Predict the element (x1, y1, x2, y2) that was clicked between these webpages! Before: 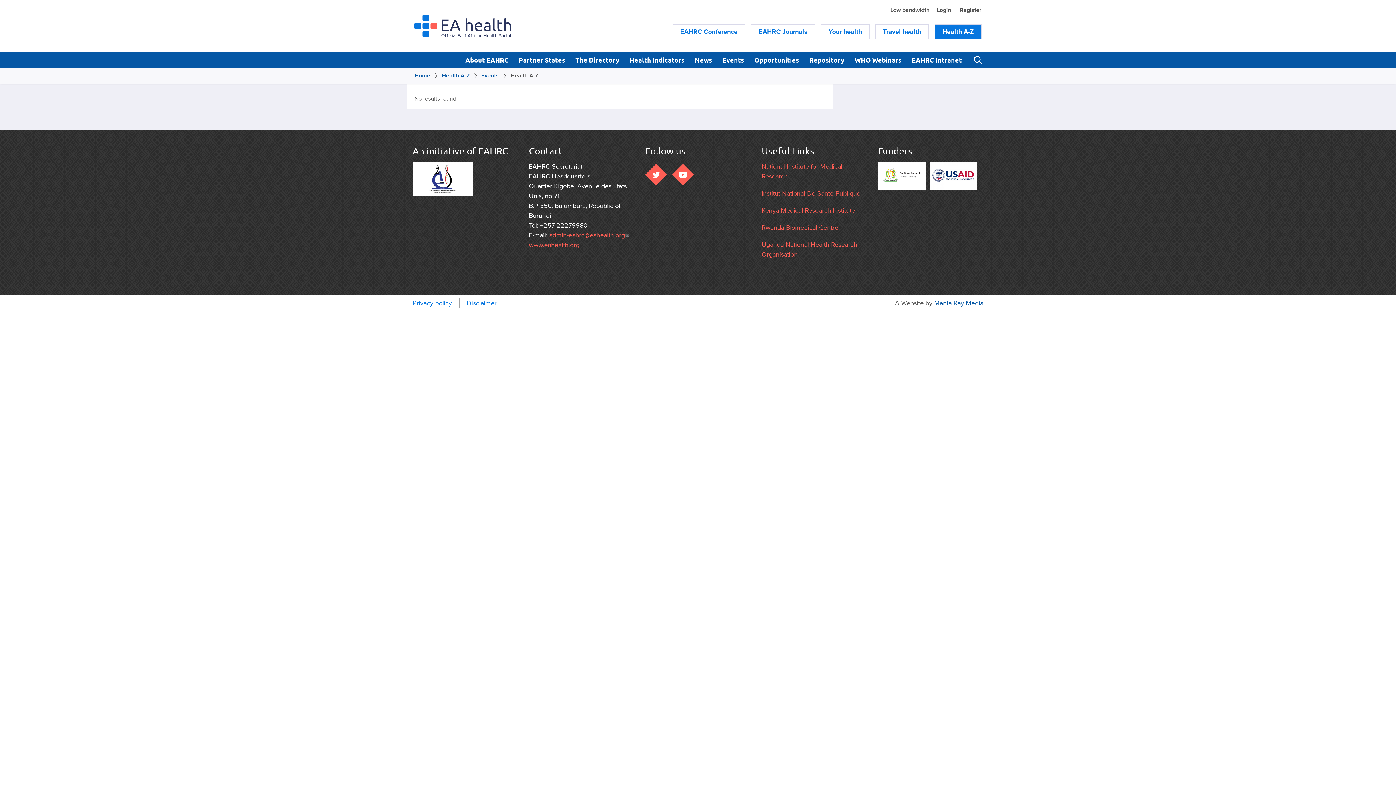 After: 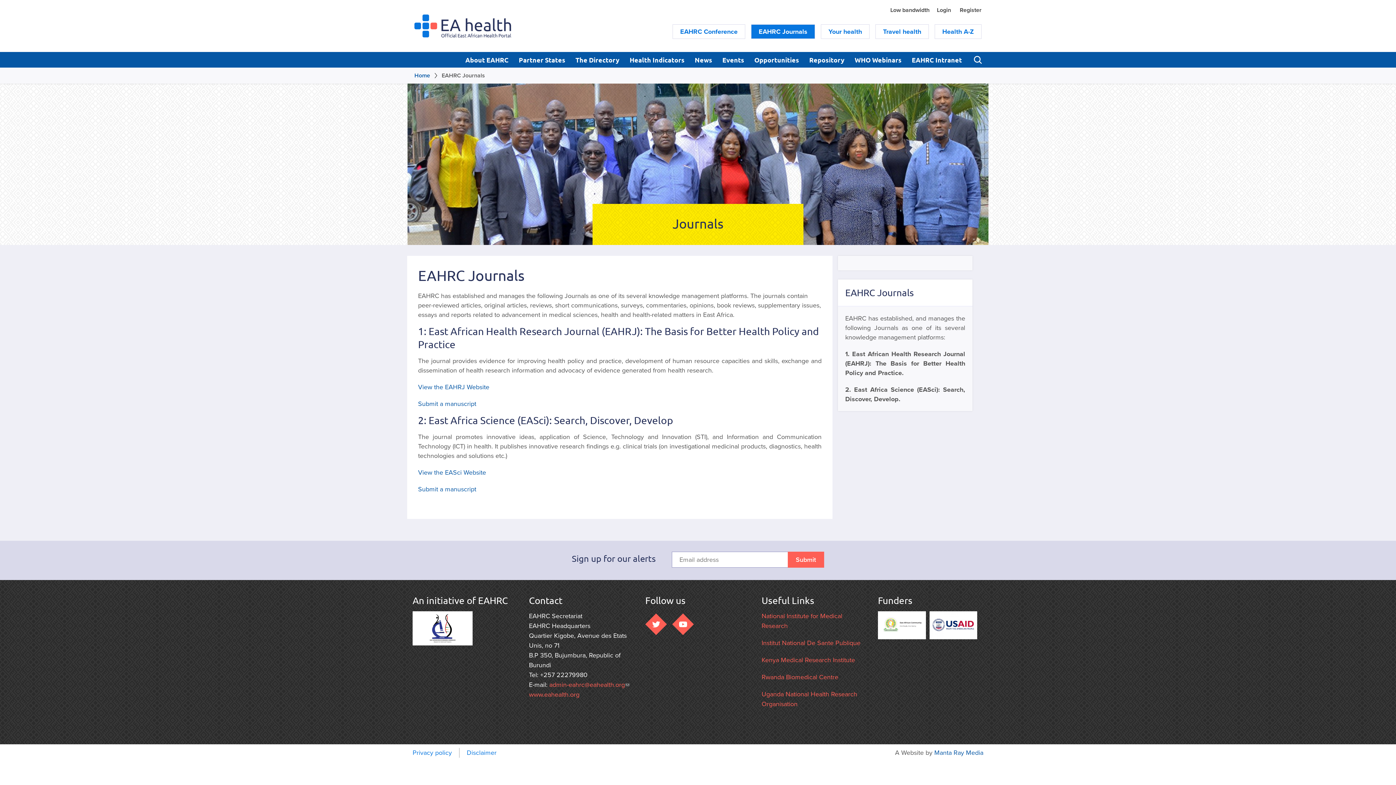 Action: bbox: (751, 24, 815, 38) label: EAHRC Journals